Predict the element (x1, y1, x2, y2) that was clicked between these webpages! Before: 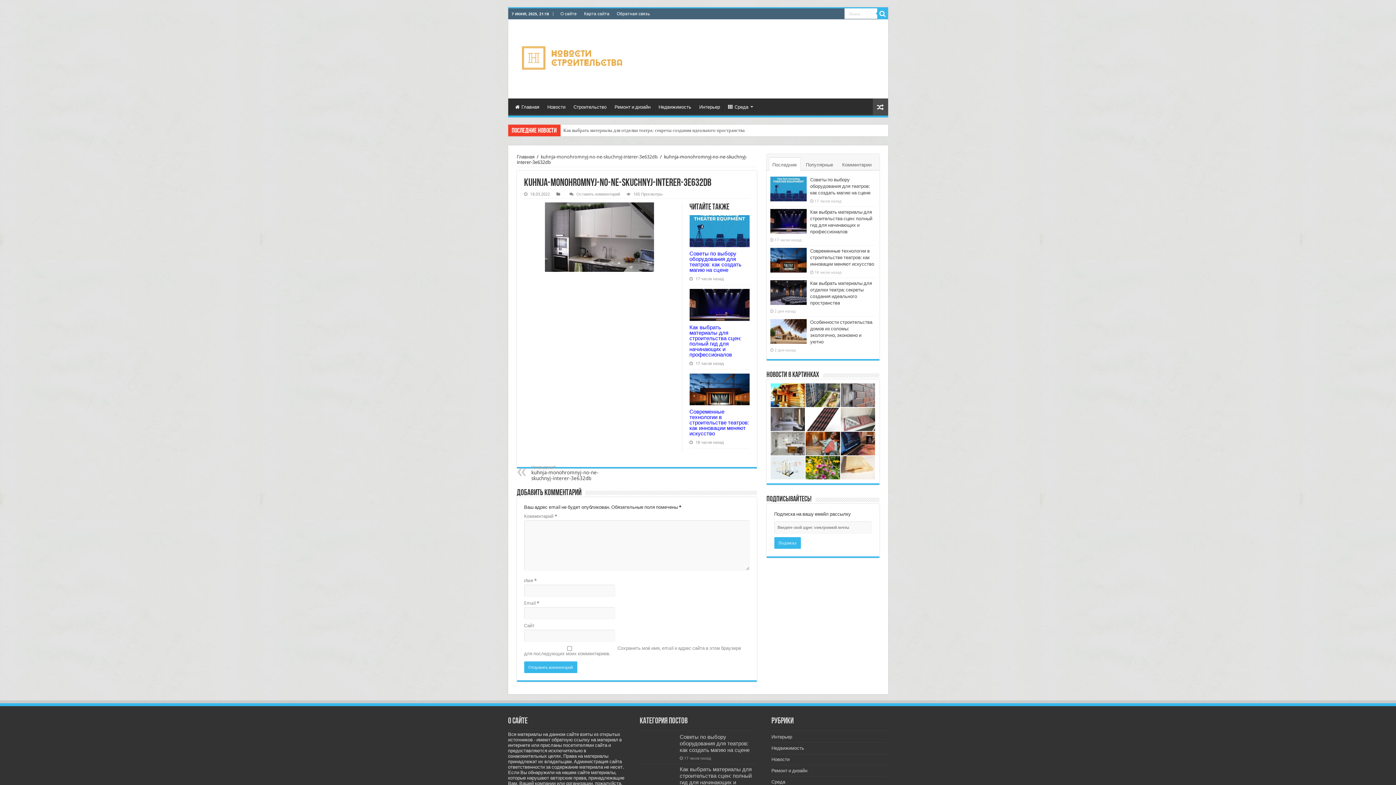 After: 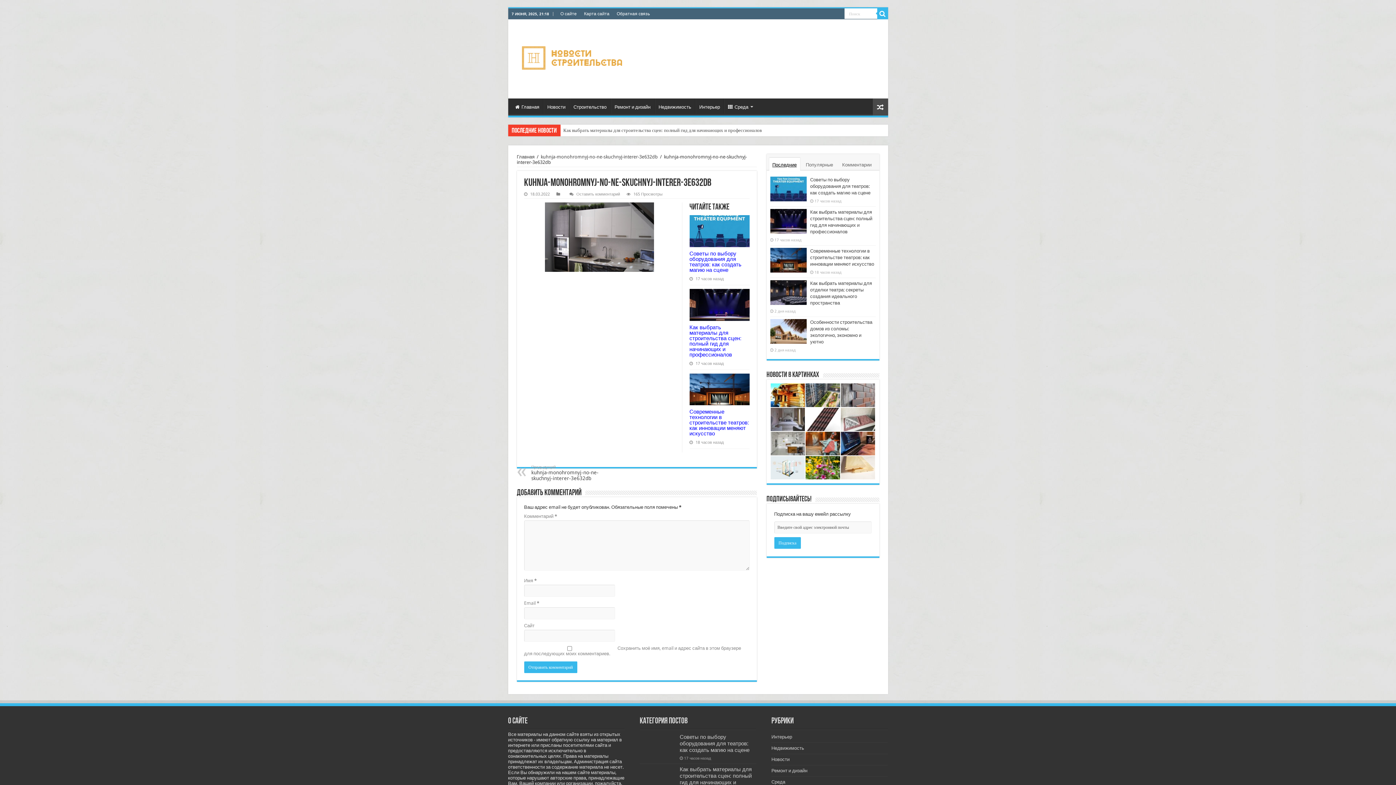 Action: bbox: (769, 157, 800, 170) label: Последние